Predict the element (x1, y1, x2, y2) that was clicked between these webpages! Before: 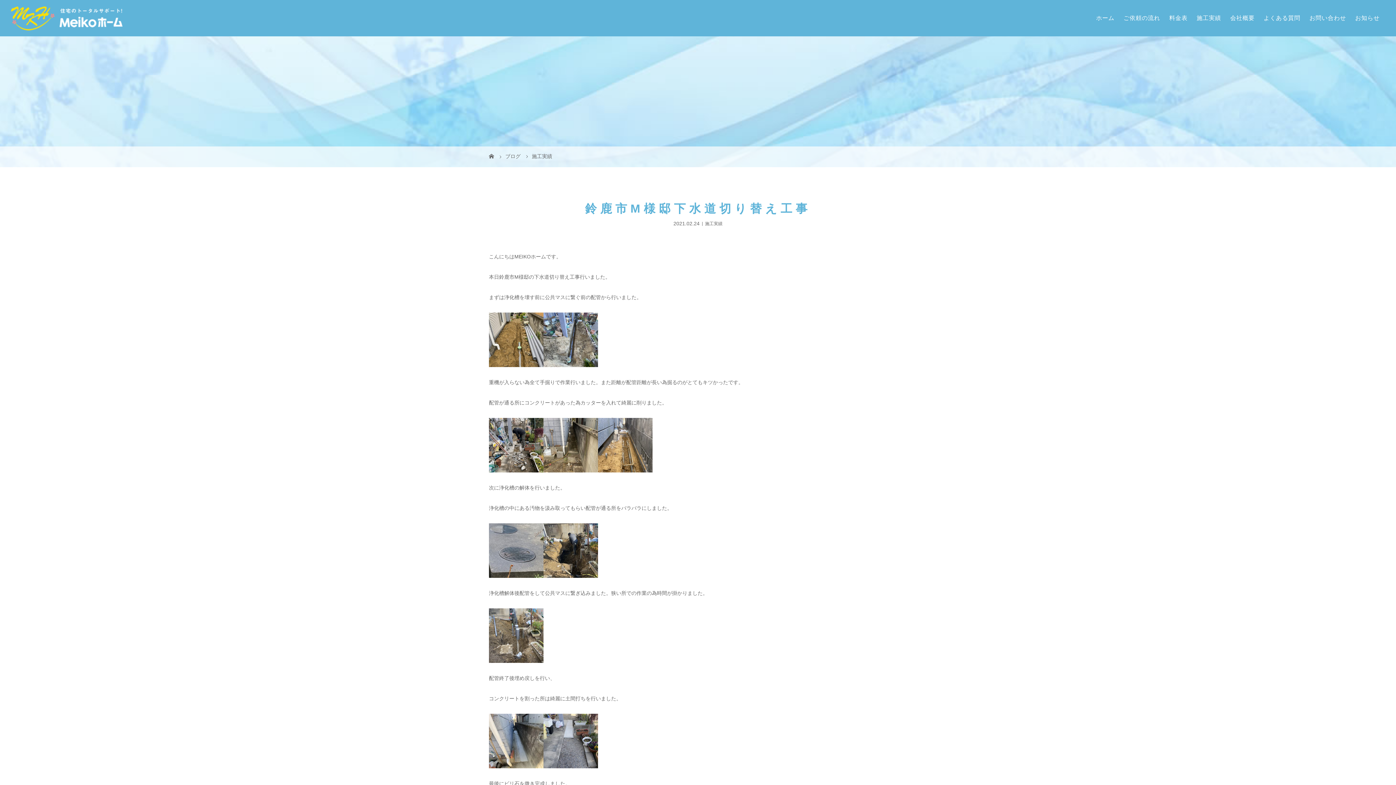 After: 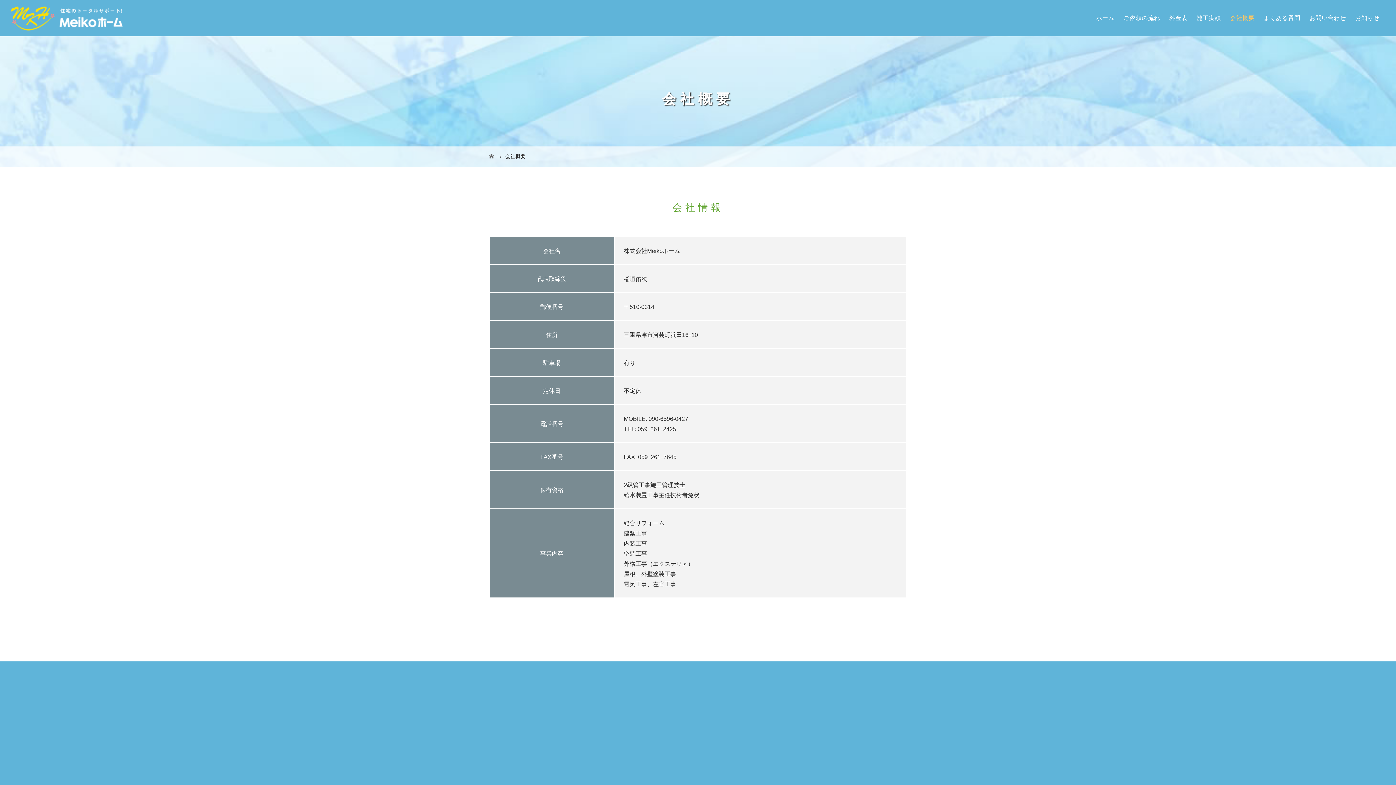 Action: bbox: (1221, 0, 1254, 36) label: 会社概要